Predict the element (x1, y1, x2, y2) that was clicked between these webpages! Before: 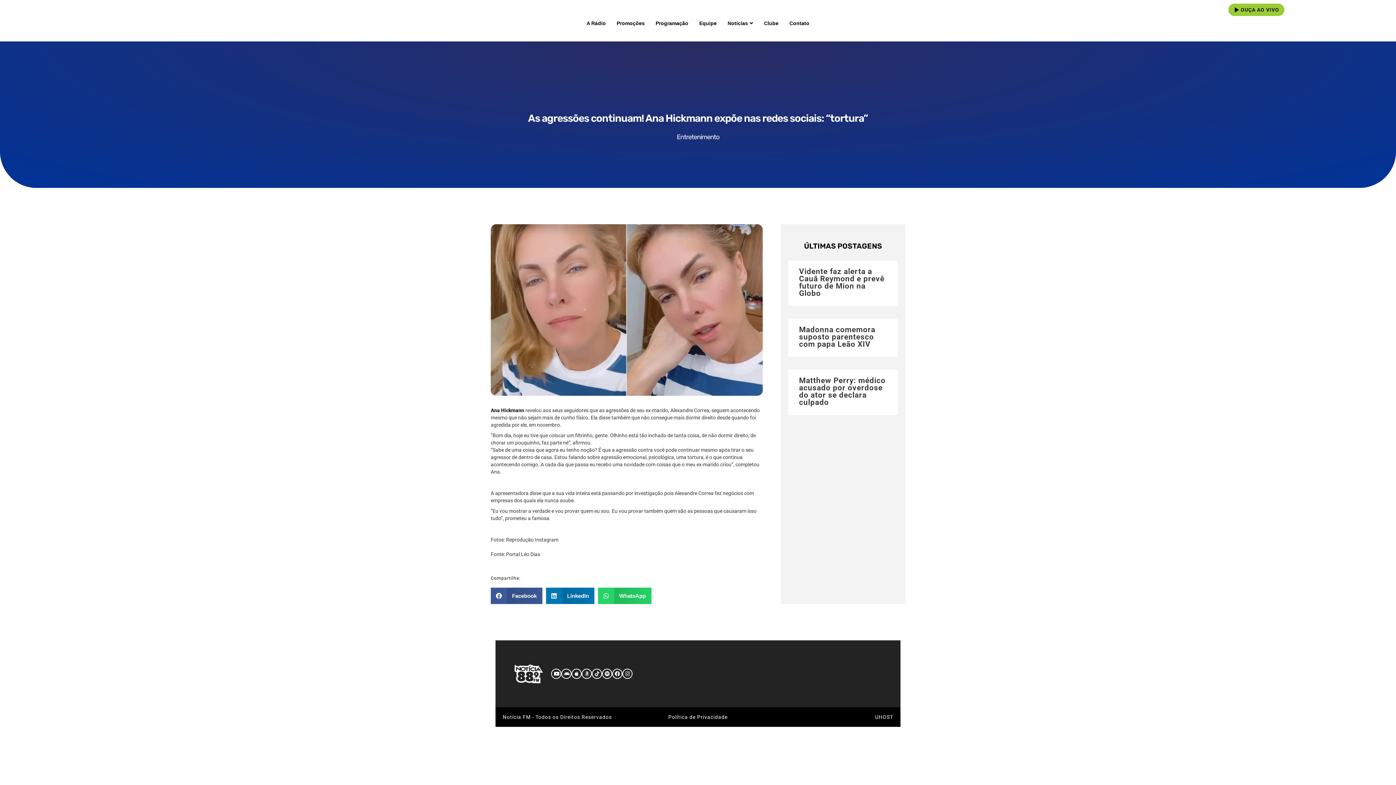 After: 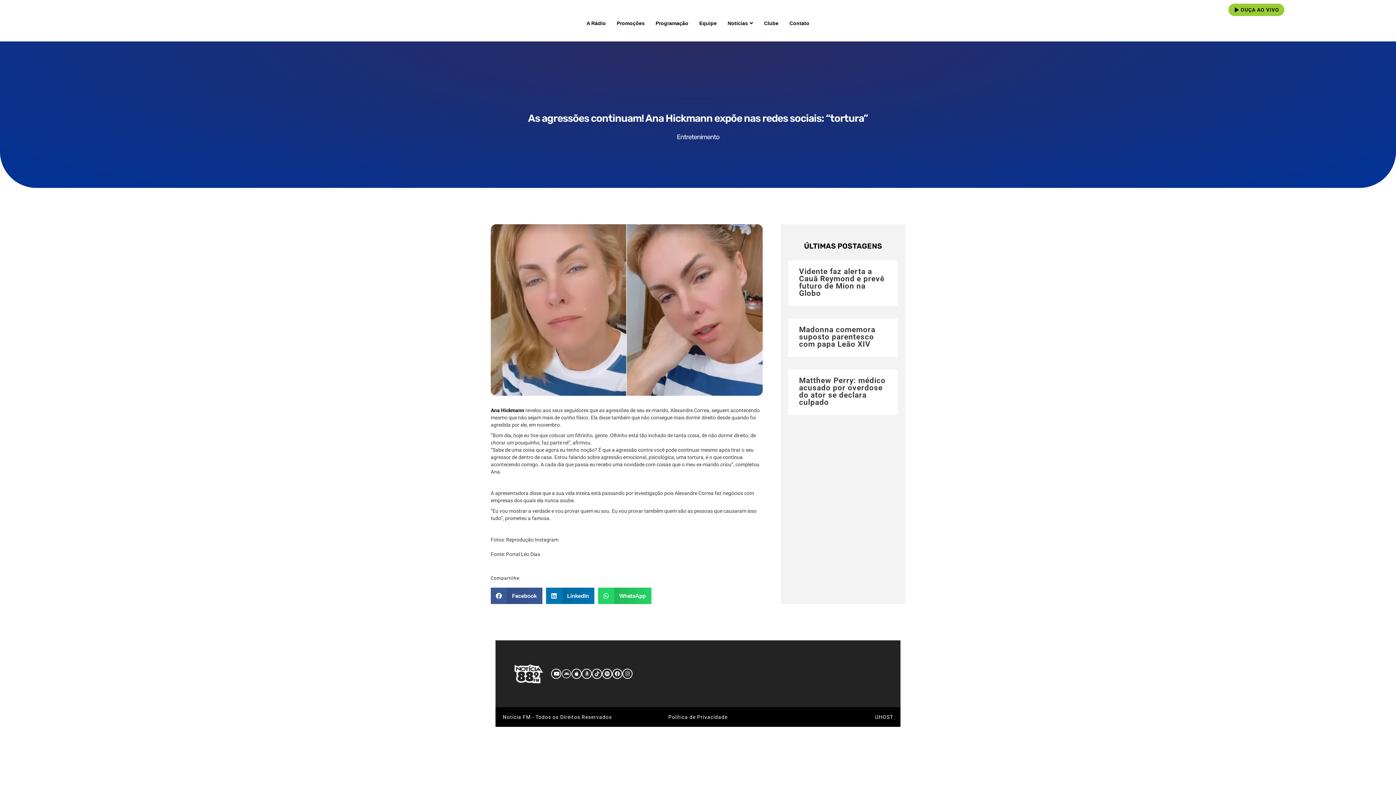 Action: label: Android bbox: (561, 669, 571, 679)